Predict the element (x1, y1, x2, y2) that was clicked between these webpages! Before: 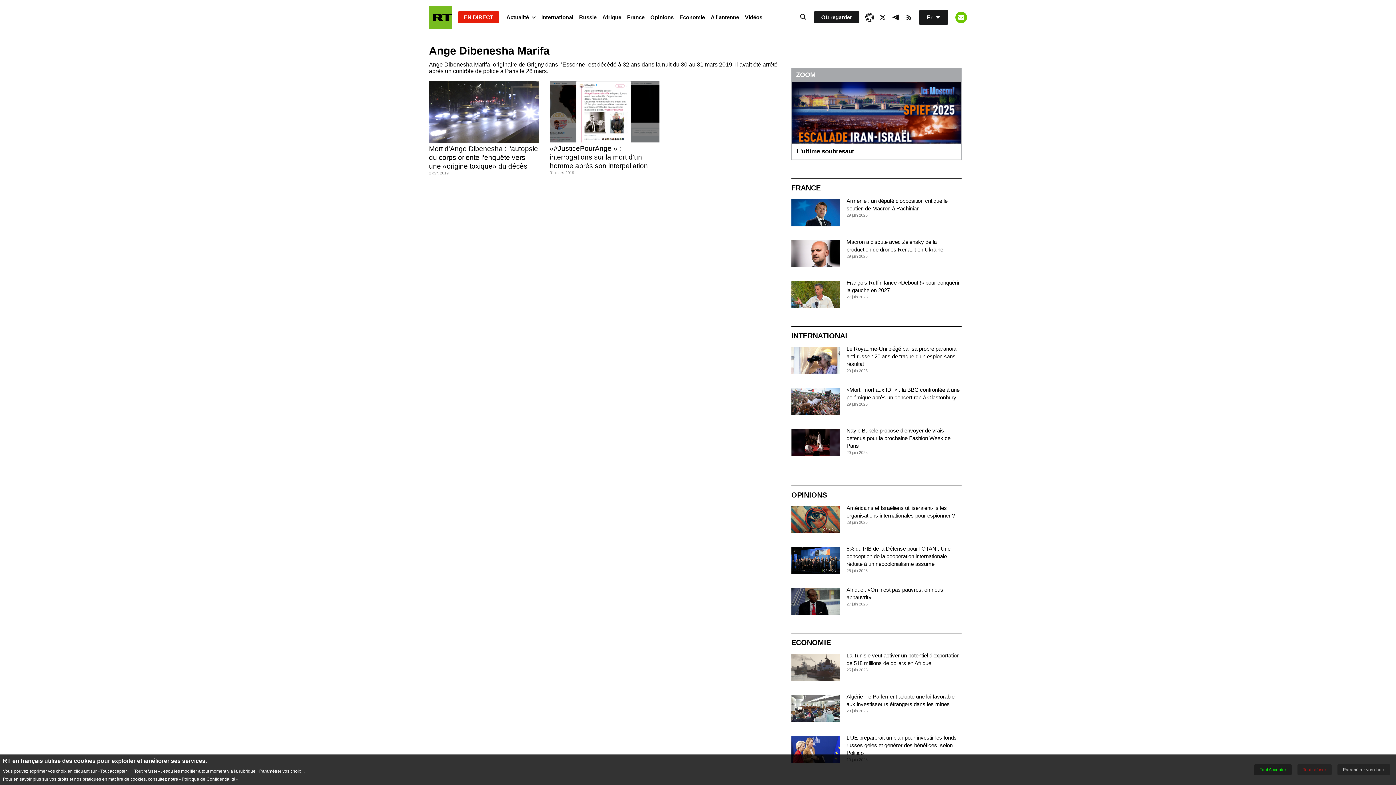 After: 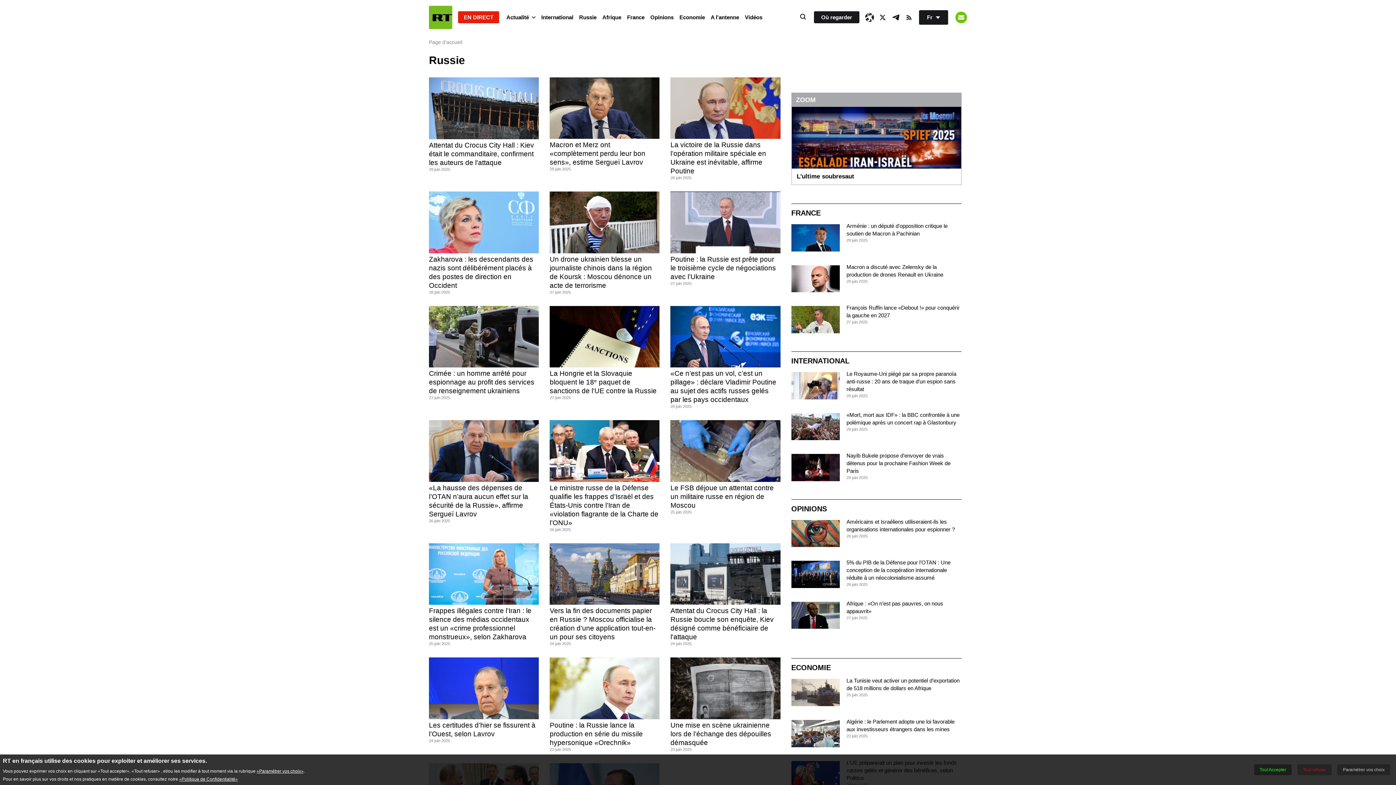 Action: bbox: (576, 10, 599, 24) label: Russie